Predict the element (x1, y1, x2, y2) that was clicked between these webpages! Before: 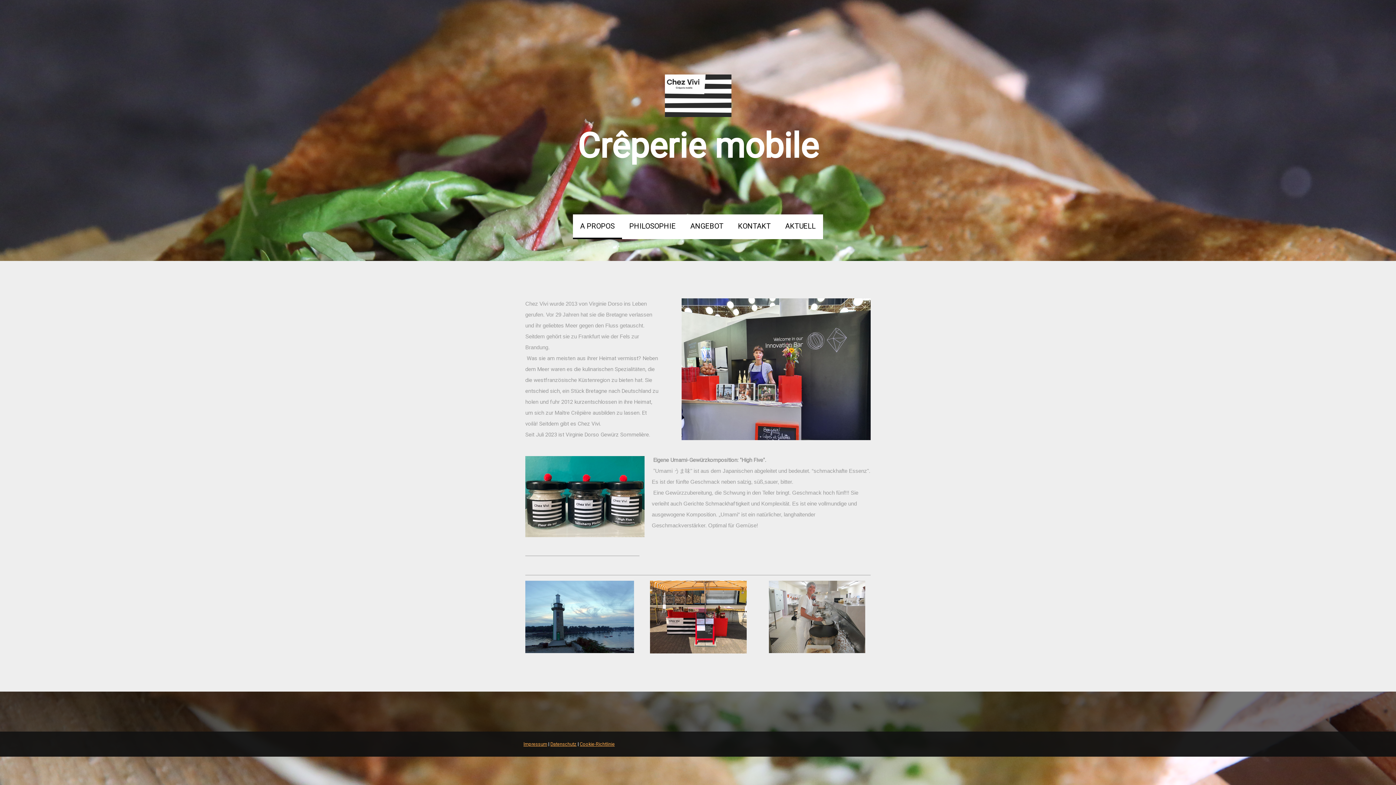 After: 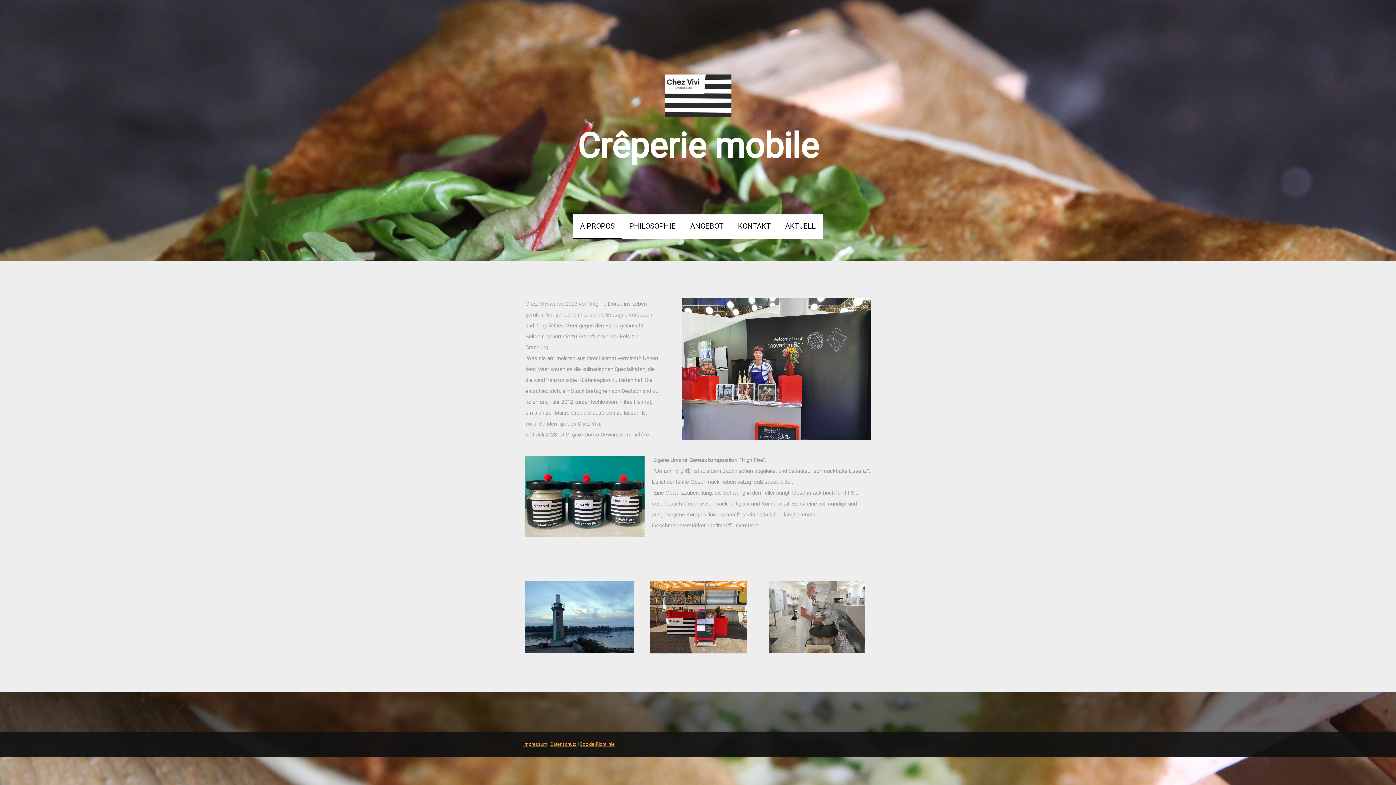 Action: bbox: (573, 214, 622, 239) label: A PROPOS